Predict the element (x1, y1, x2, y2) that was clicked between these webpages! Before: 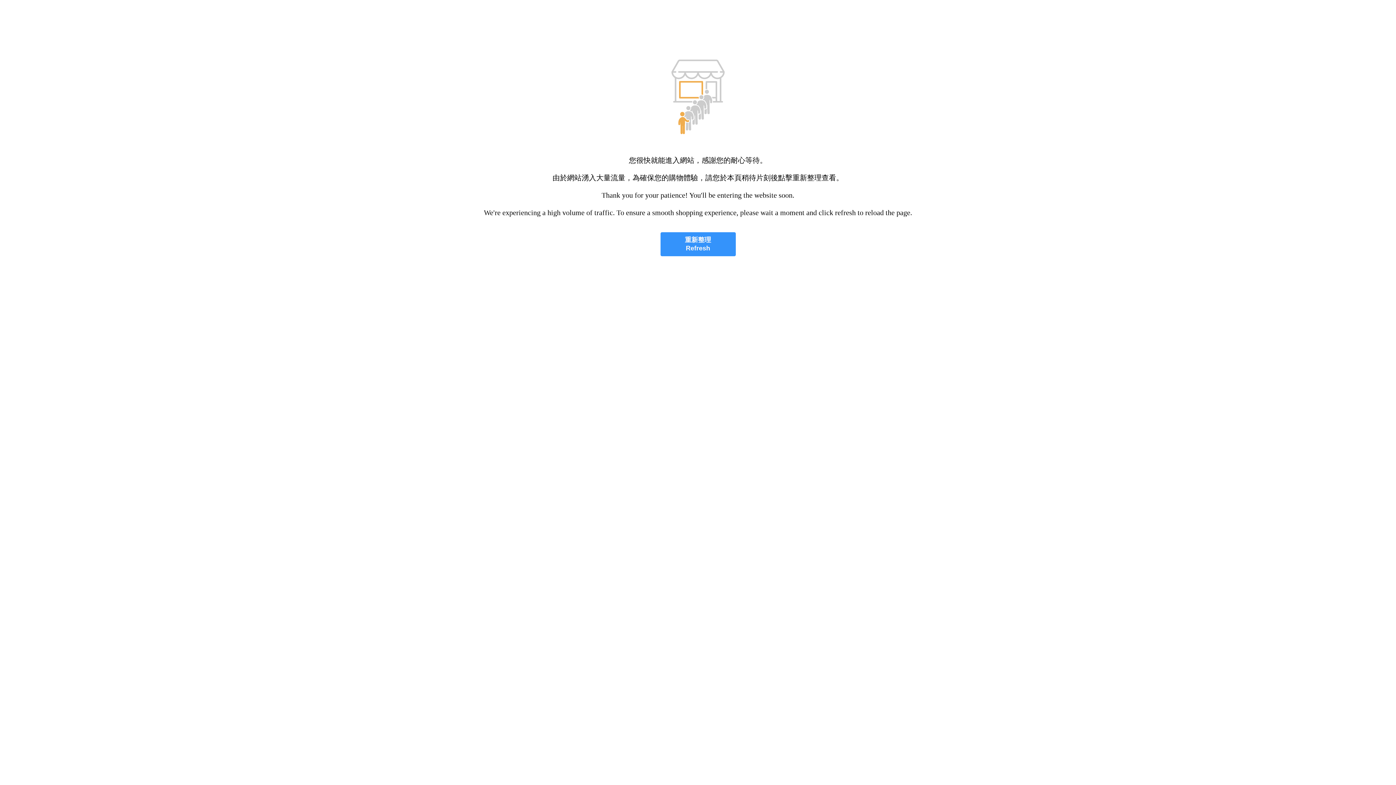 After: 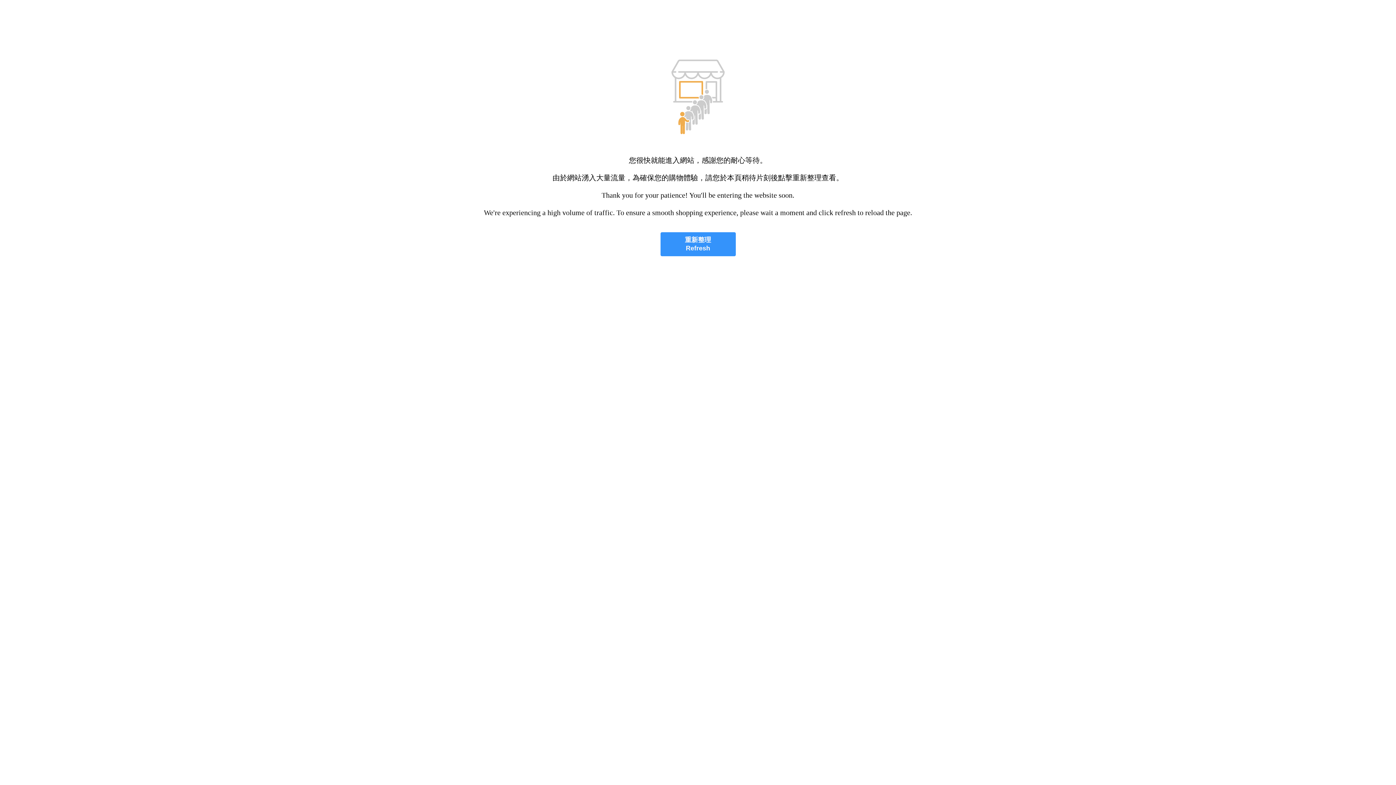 Action: bbox: (660, 232, 735, 256) label: 重新整理
Refresh